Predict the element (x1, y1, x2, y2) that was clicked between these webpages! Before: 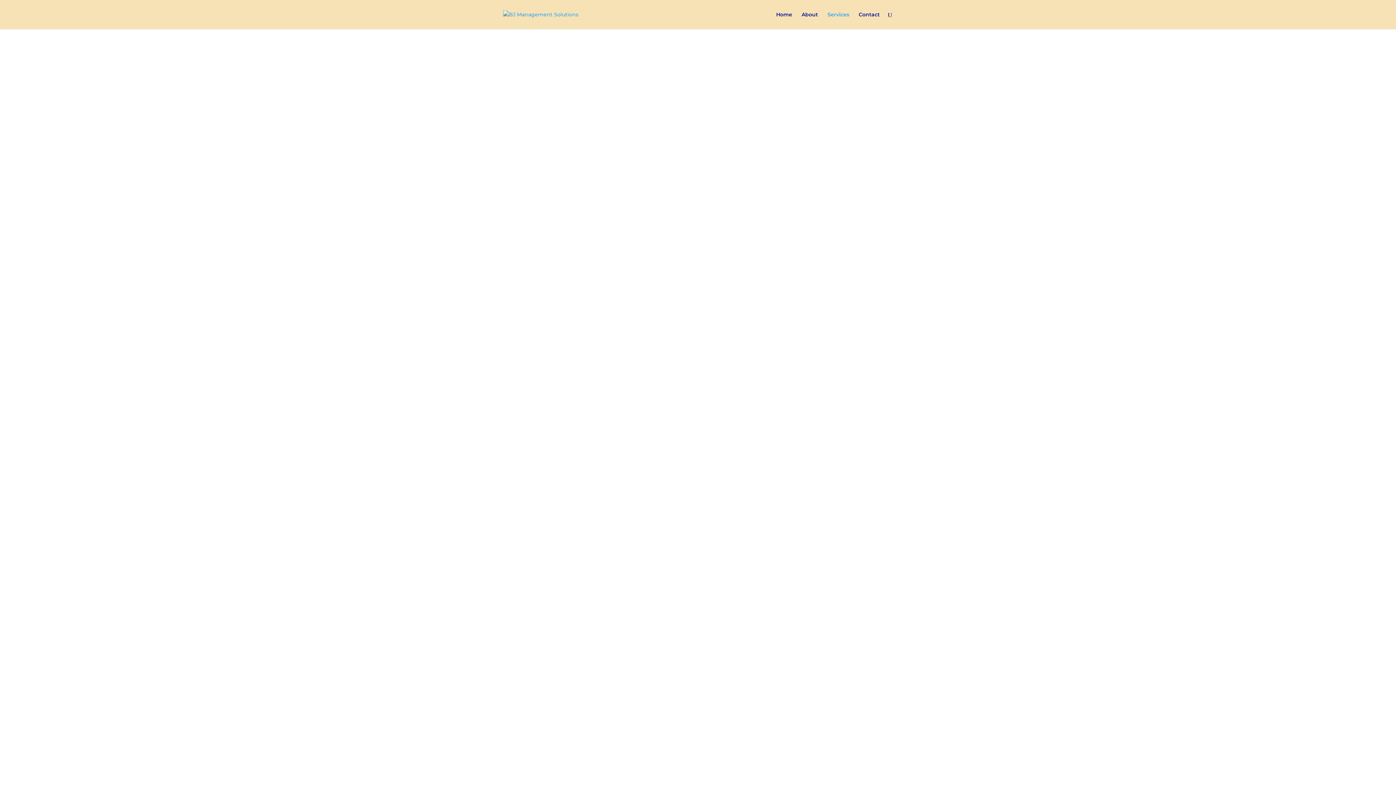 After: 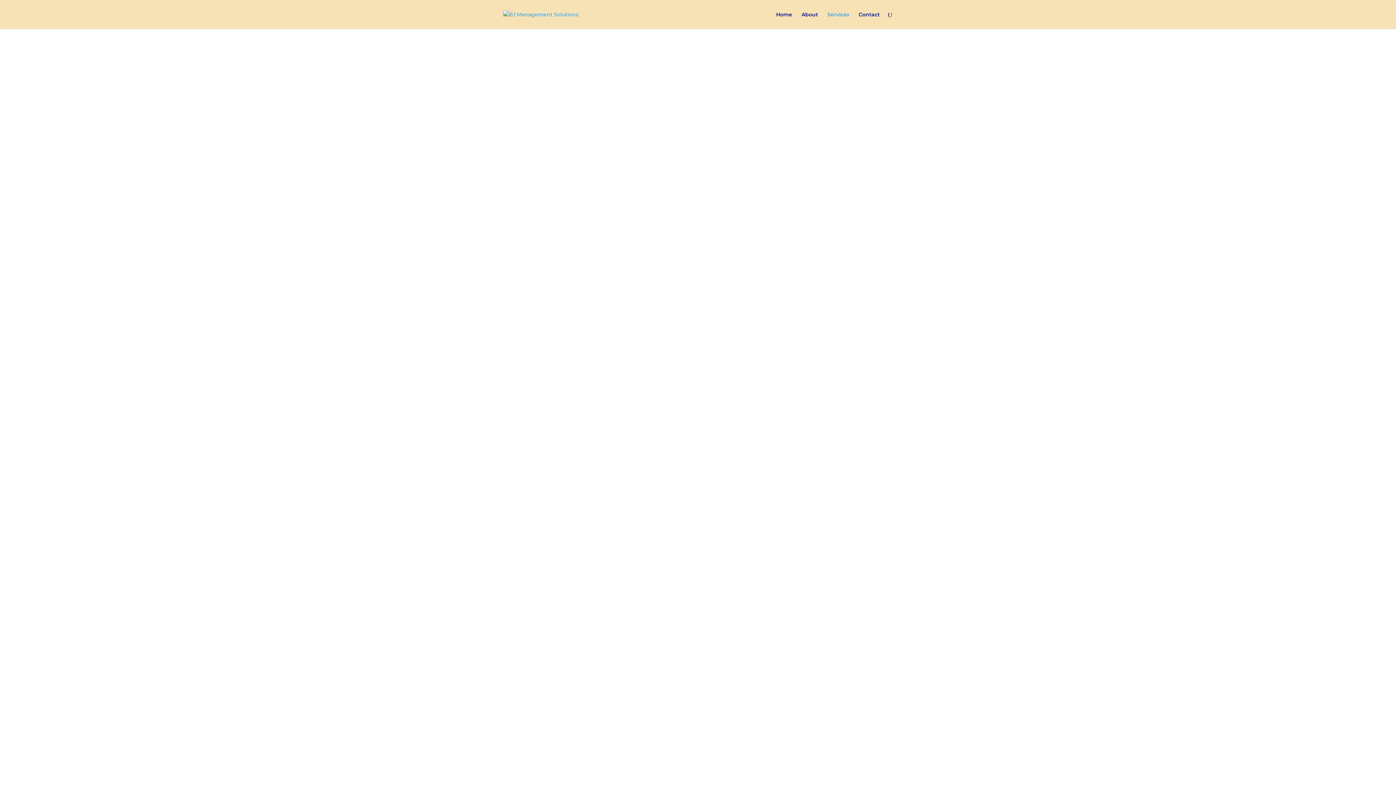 Action: bbox: (598, 758, 609, 770) label: 